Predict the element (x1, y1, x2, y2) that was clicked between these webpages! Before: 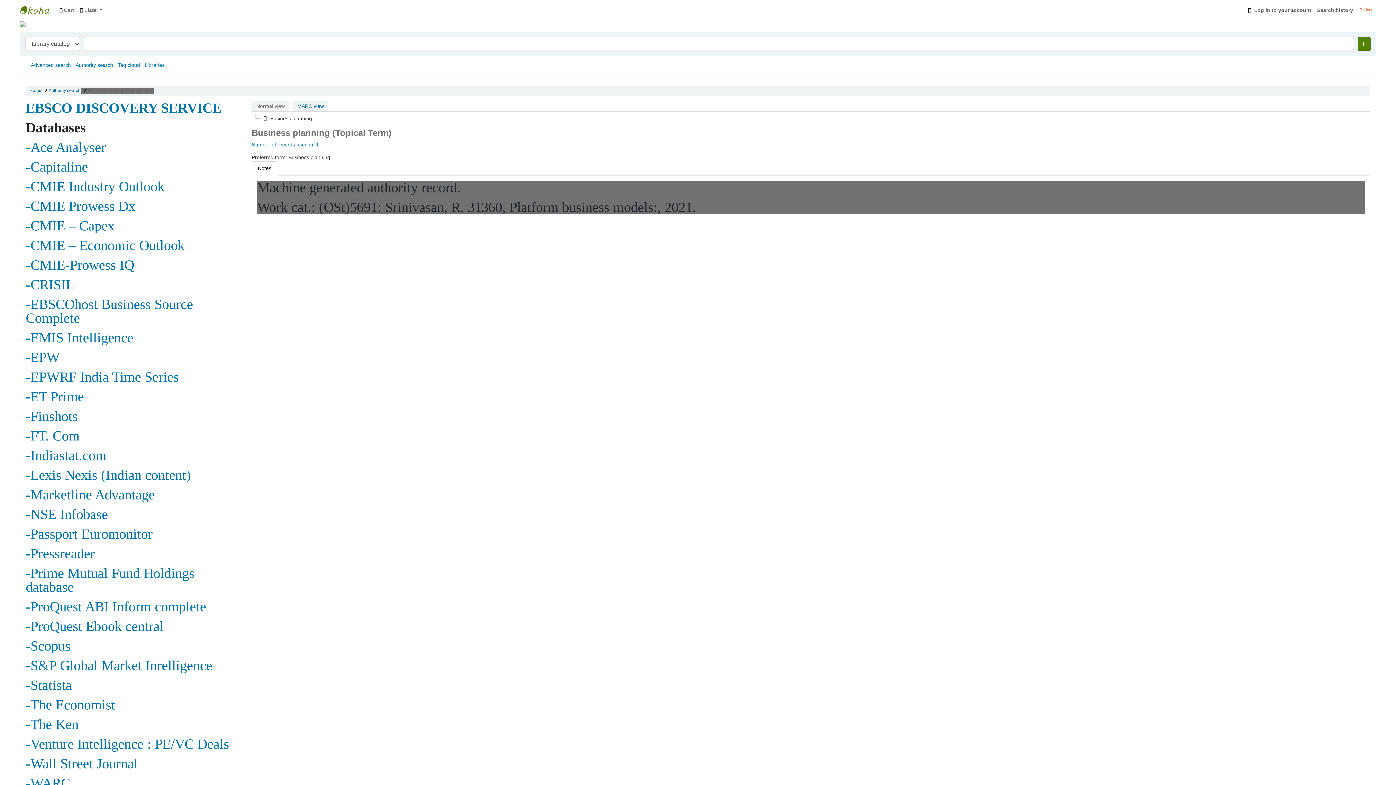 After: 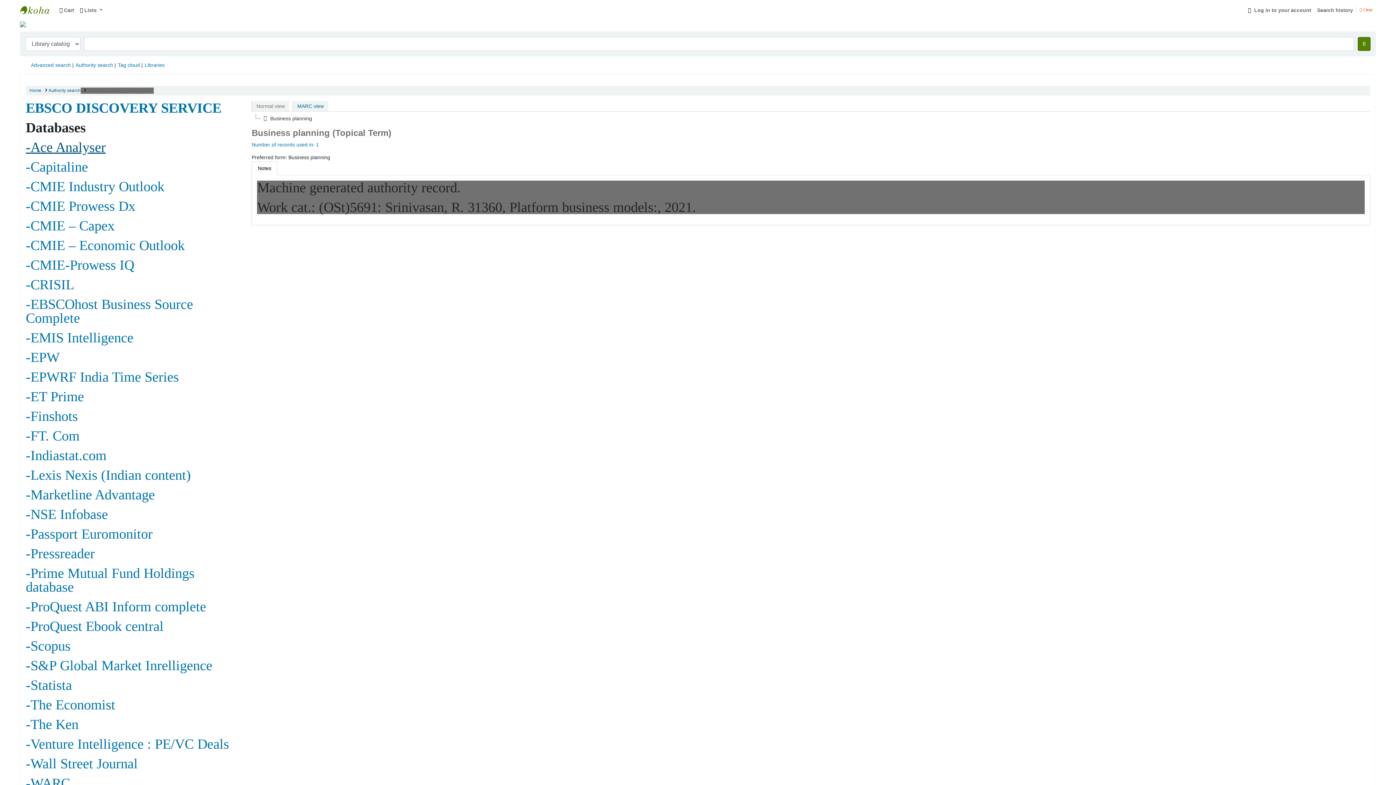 Action: bbox: (25, 139, 105, 155) label: -Ace Analyser